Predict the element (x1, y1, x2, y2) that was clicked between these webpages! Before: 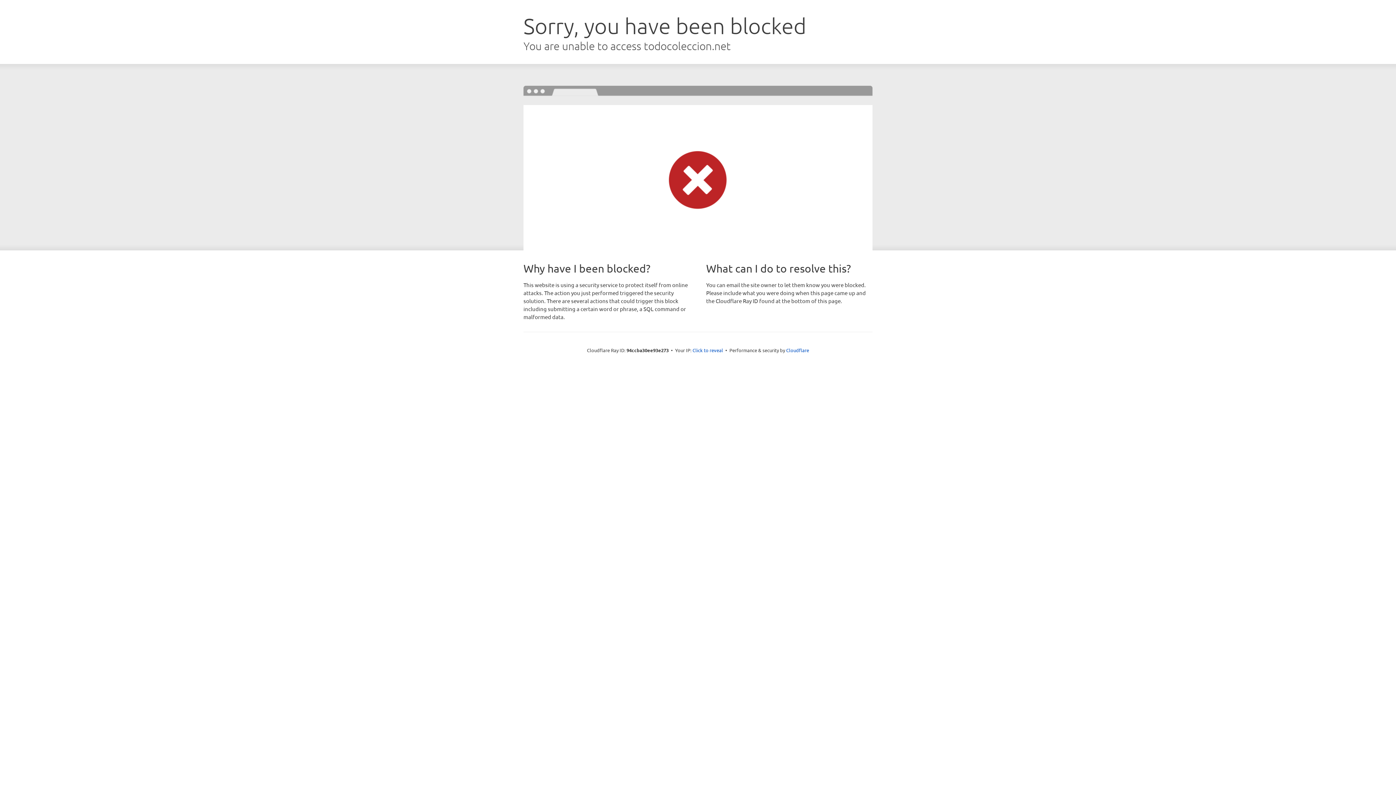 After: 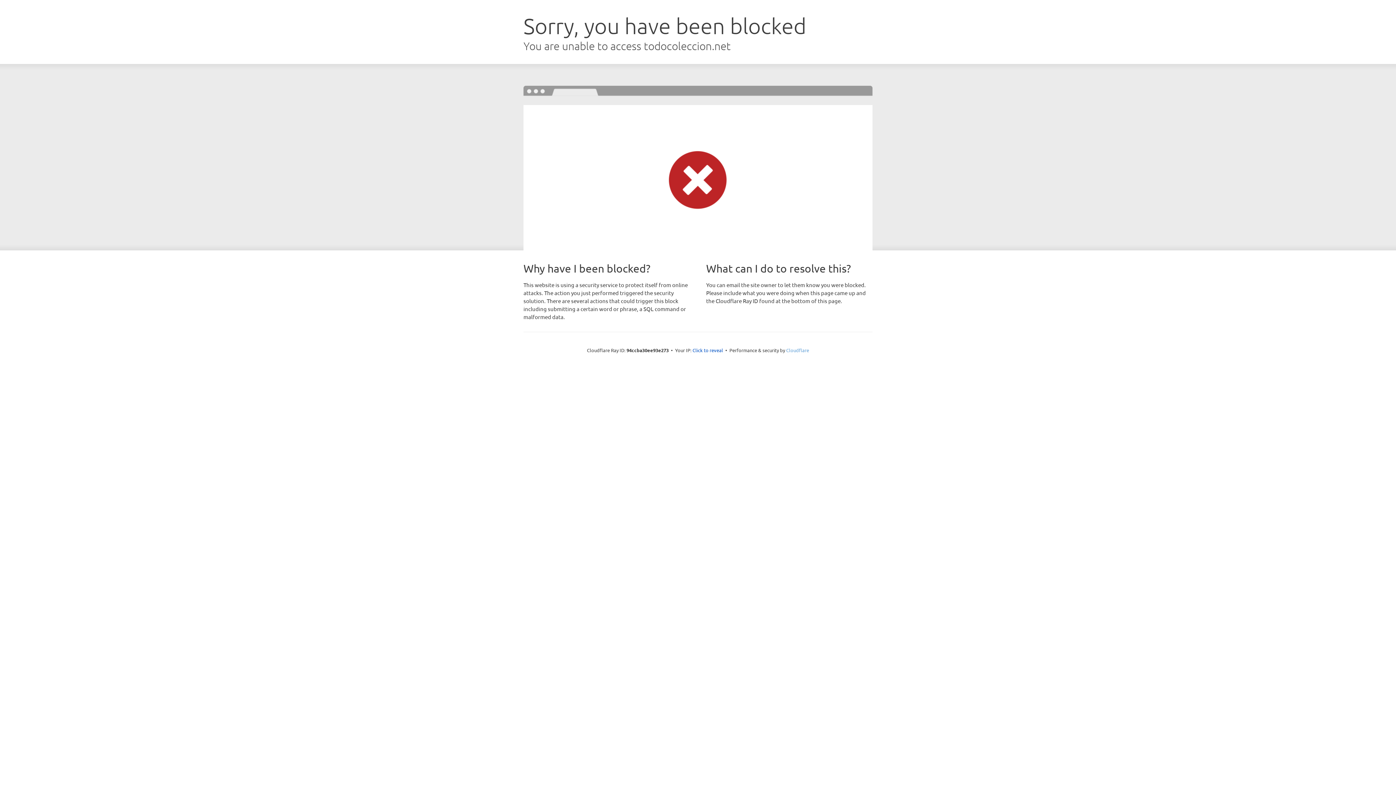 Action: bbox: (786, 347, 809, 353) label: Cloudflare